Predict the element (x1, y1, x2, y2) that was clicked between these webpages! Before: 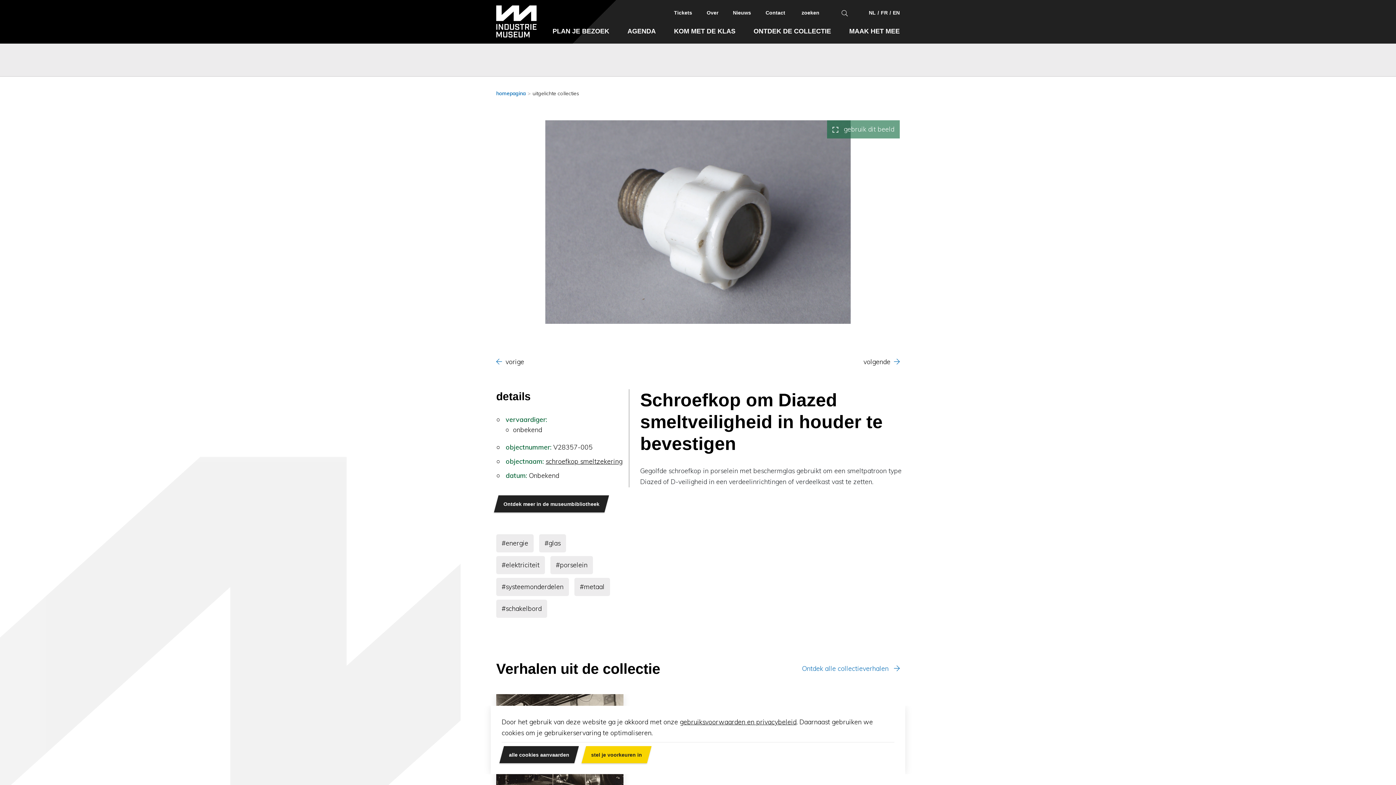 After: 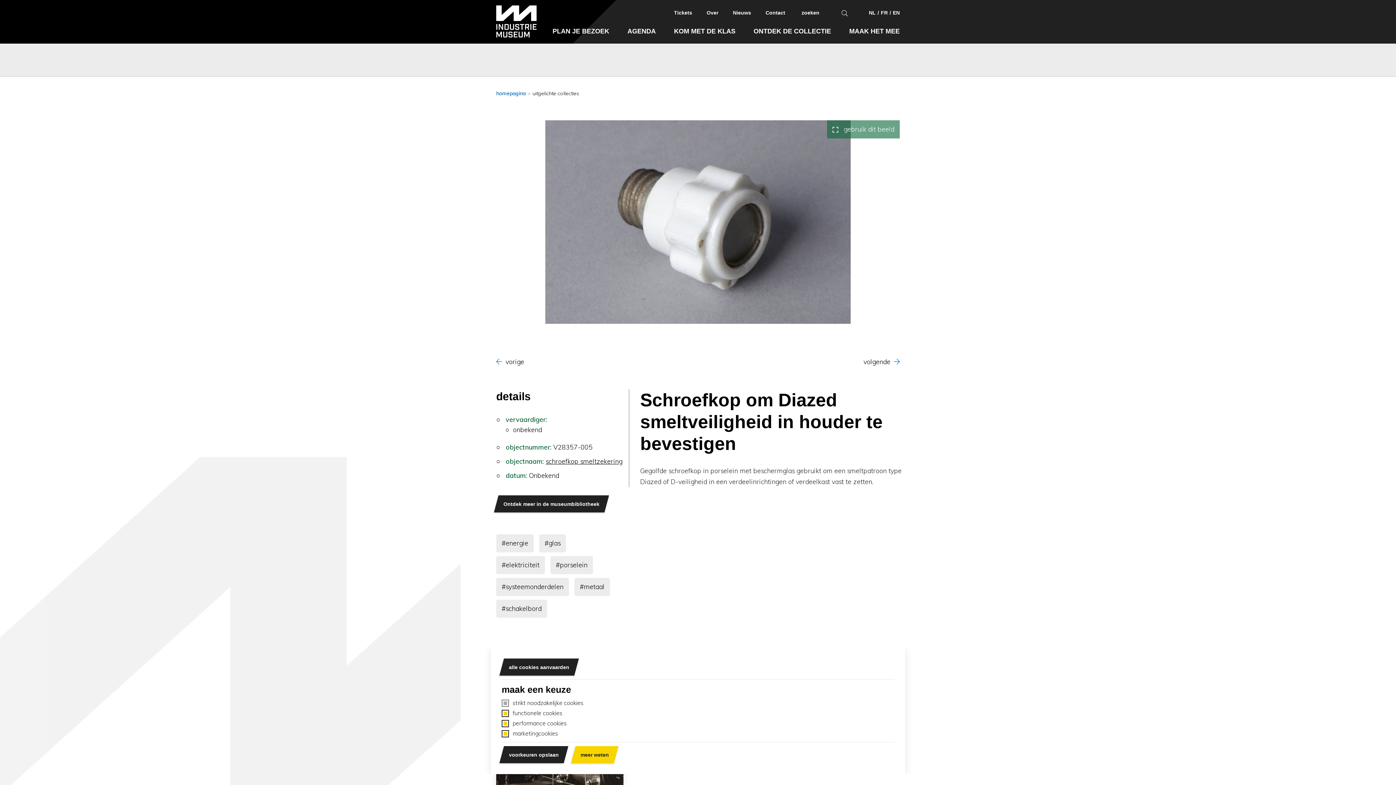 Action: bbox: (584, 746, 649, 763) label: stel je voorkeuren in 